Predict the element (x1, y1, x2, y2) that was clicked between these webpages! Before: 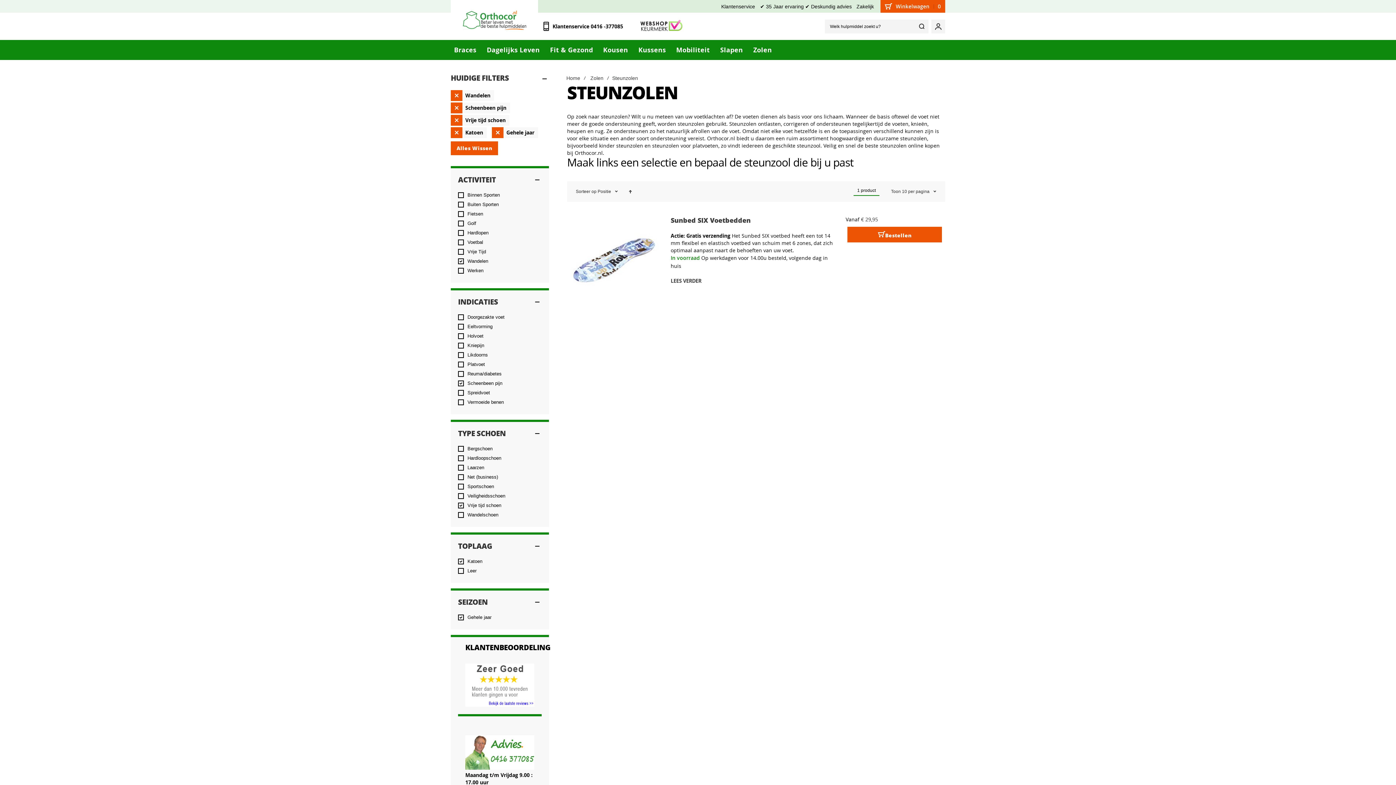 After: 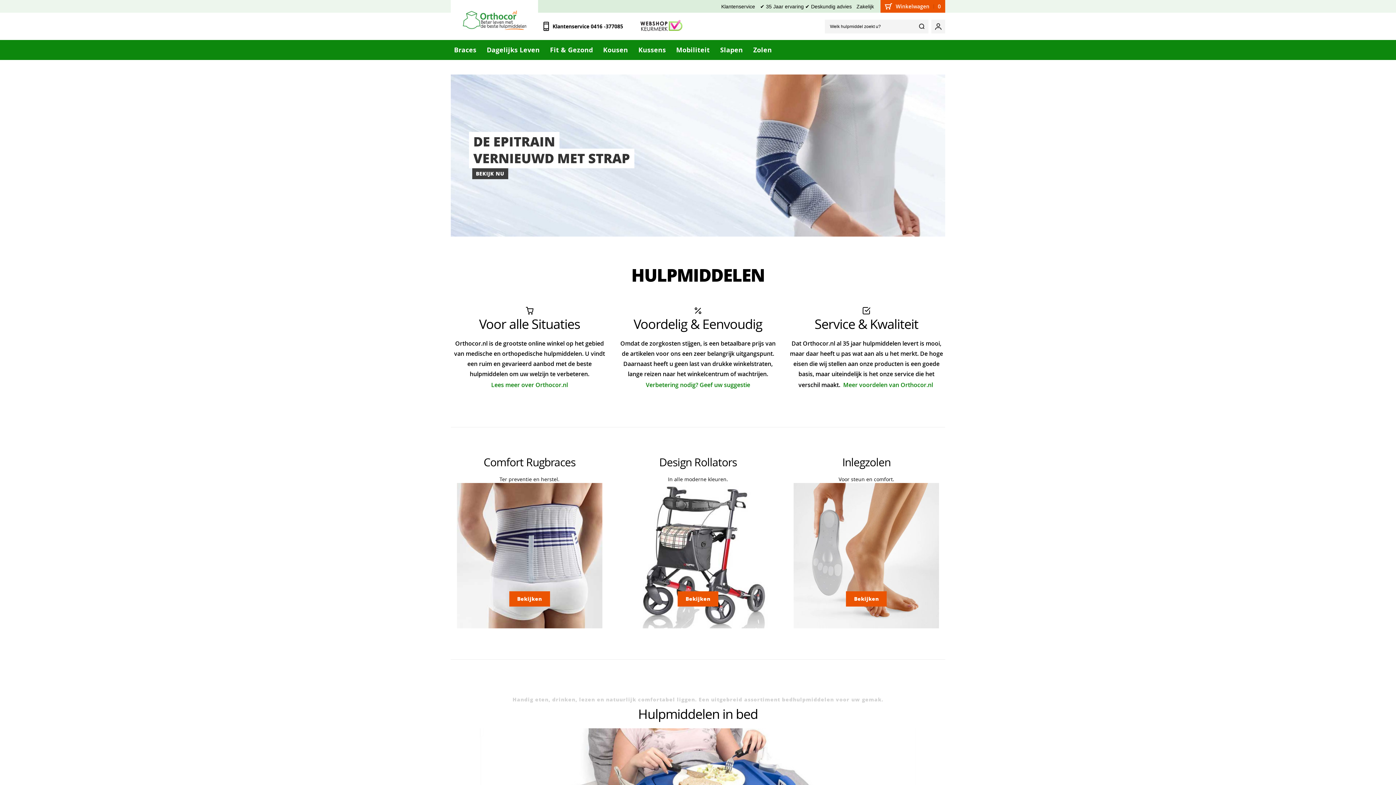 Action: bbox: (565, 75, 581, 81) label: Home